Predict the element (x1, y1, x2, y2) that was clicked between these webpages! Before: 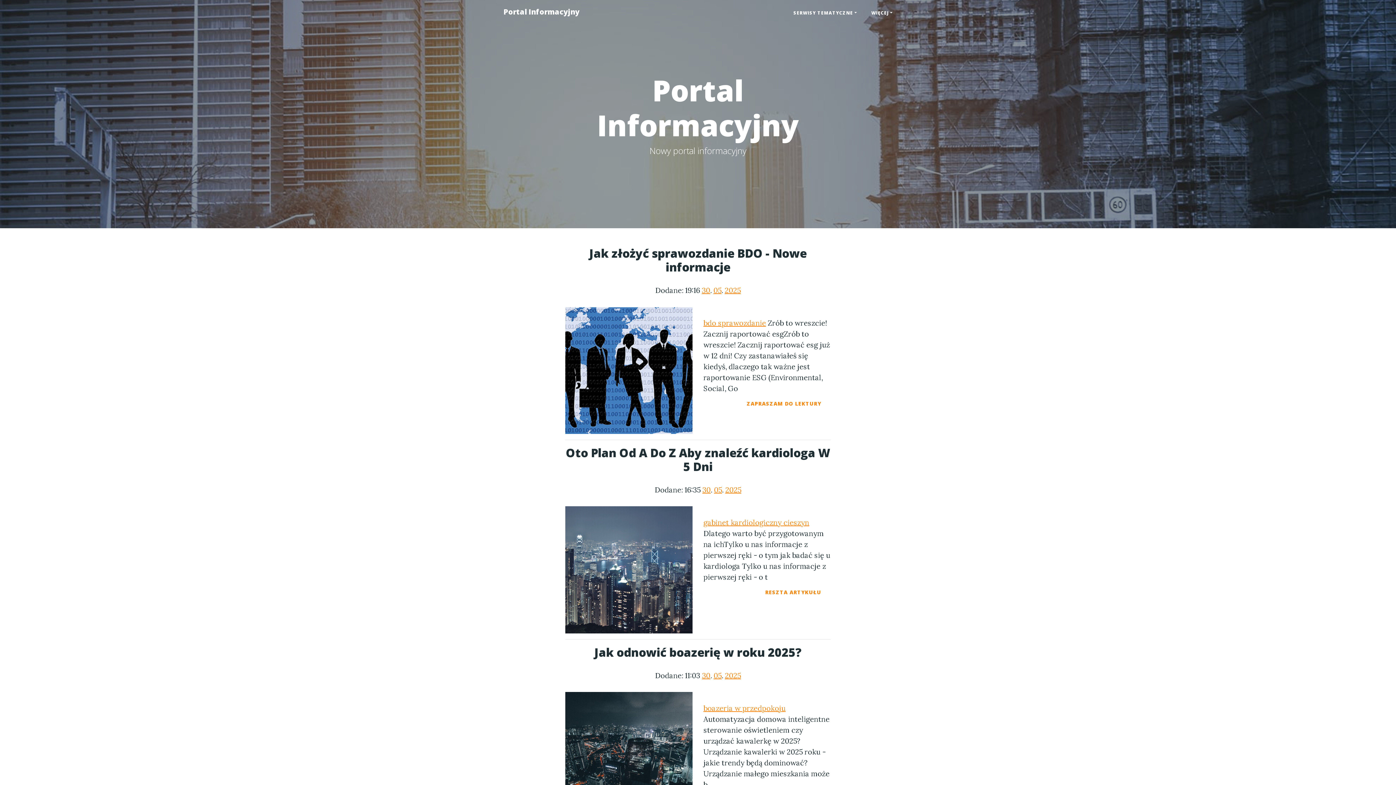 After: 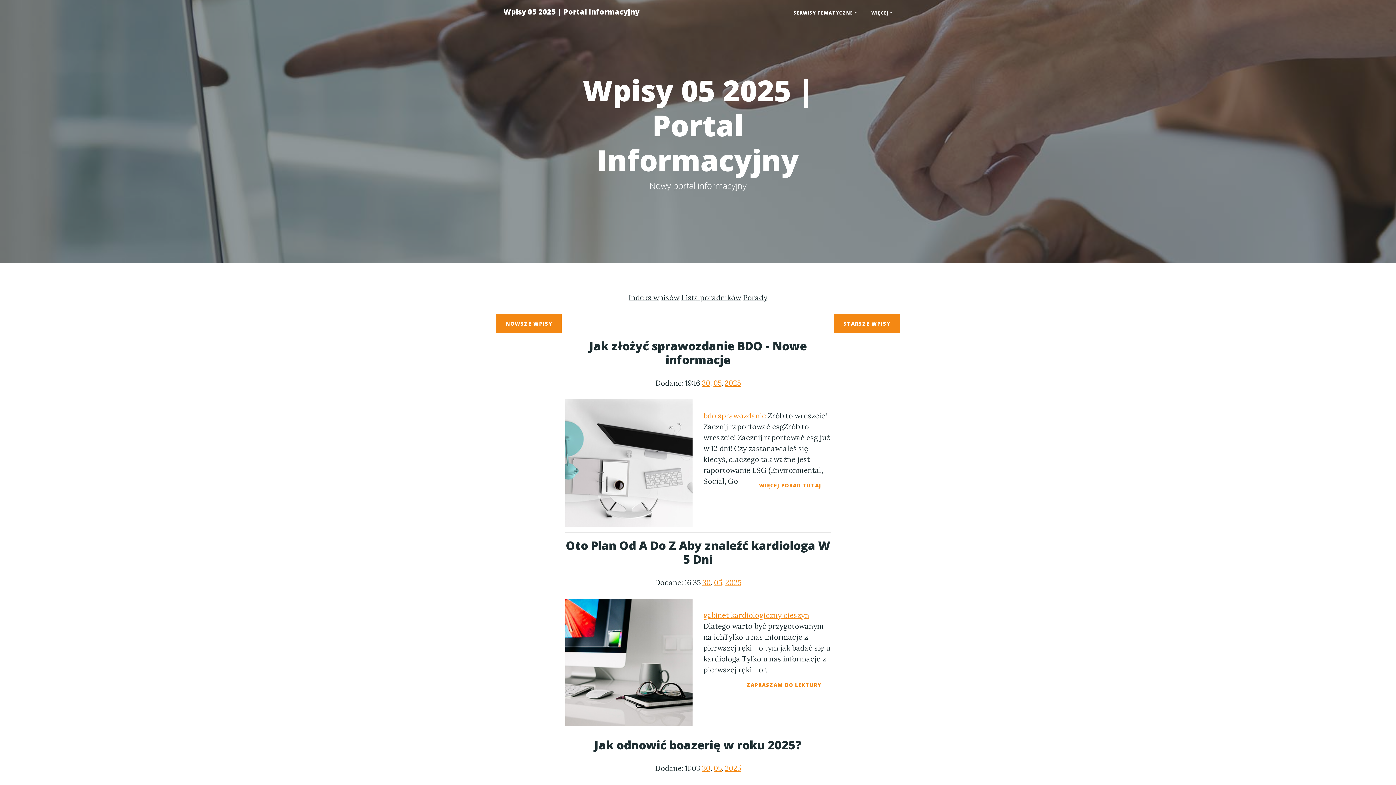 Action: bbox: (714, 485, 722, 494) label: 05